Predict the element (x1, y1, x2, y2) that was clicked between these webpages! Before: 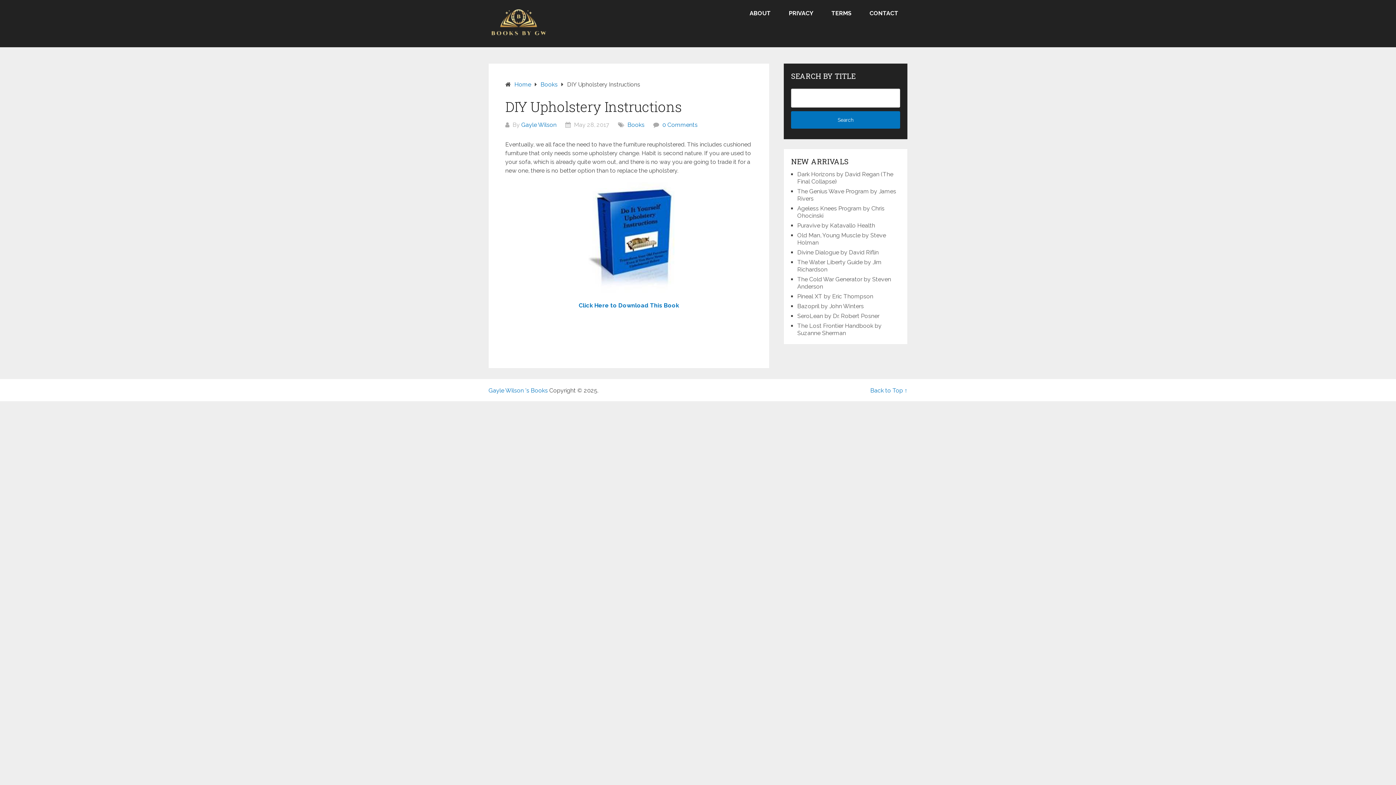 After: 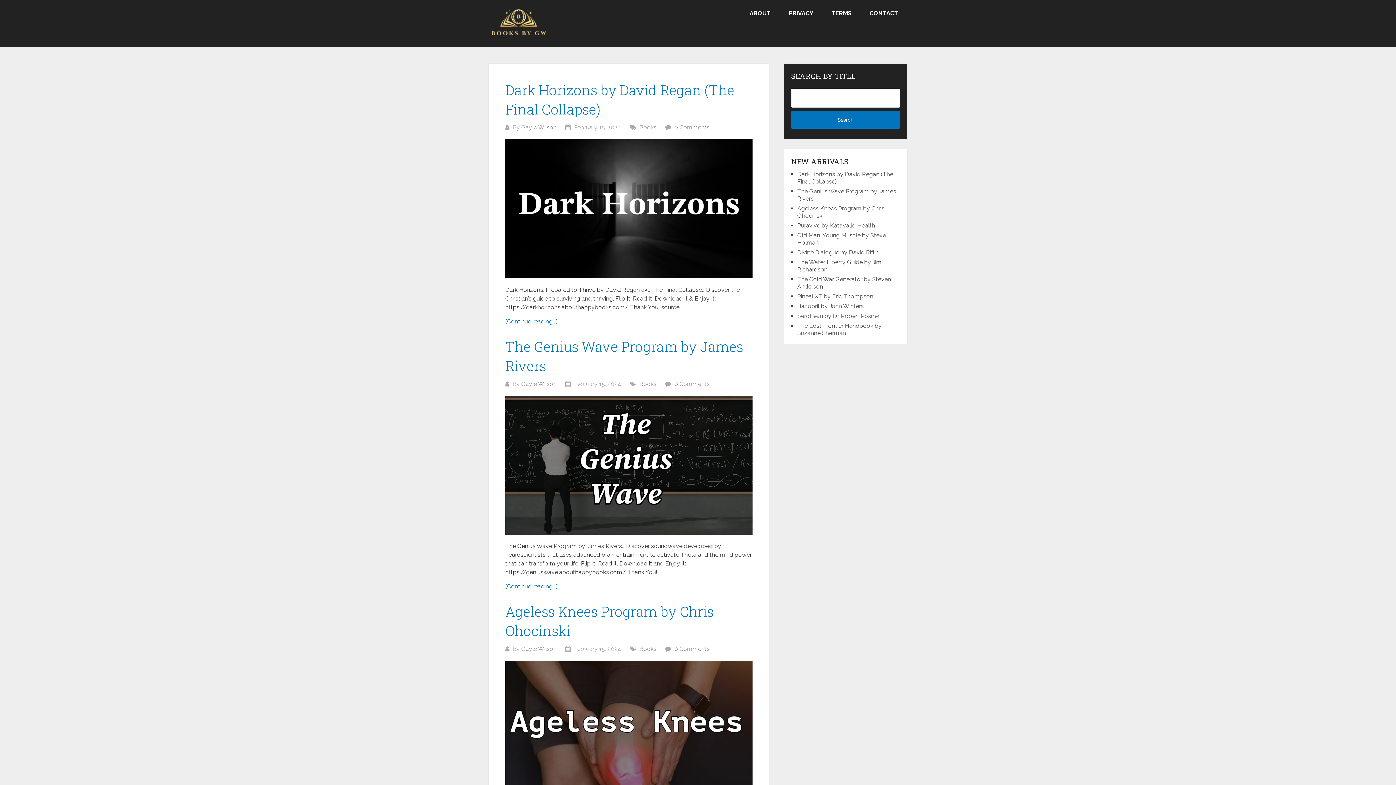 Action: bbox: (488, 8, 548, 38)